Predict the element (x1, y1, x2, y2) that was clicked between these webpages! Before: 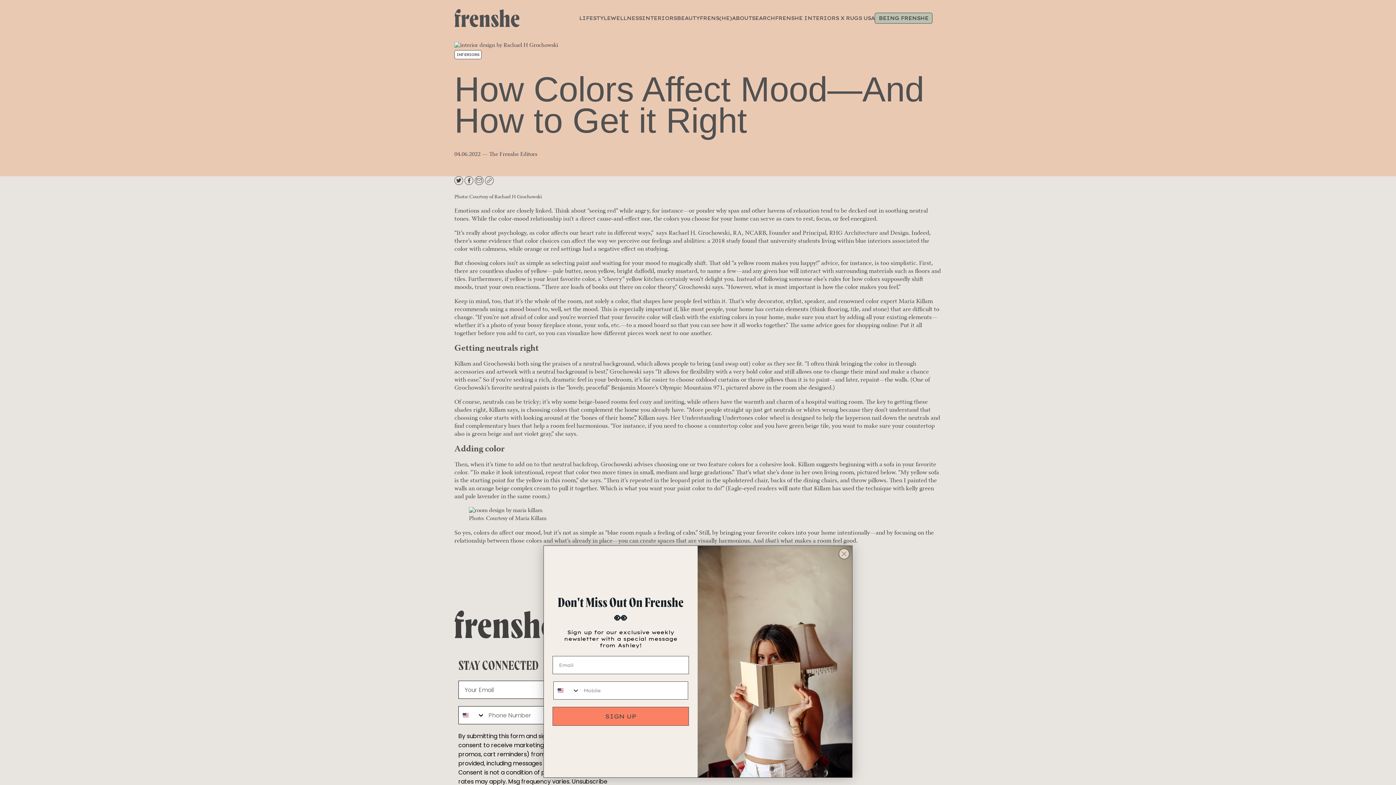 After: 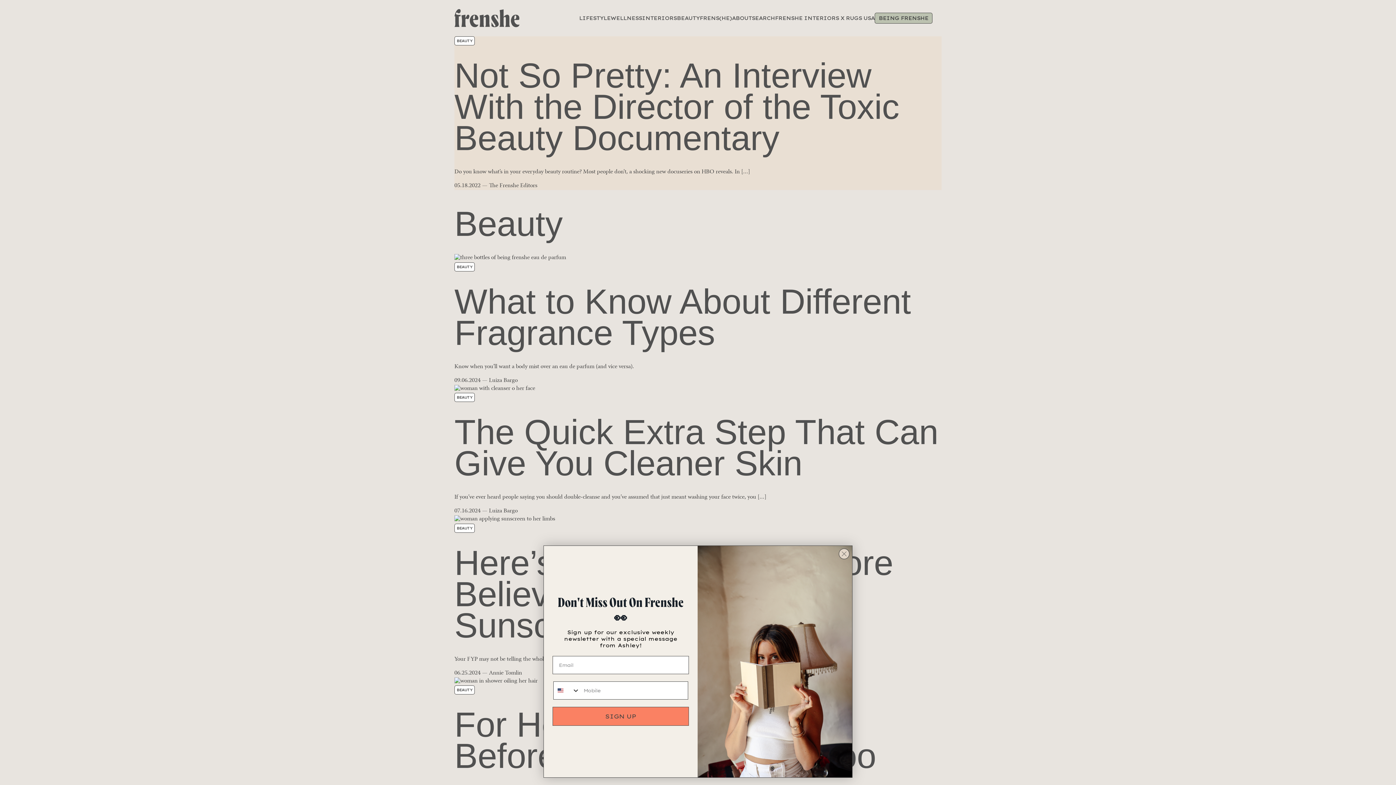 Action: label: BEAUTY bbox: (677, 14, 699, 21)